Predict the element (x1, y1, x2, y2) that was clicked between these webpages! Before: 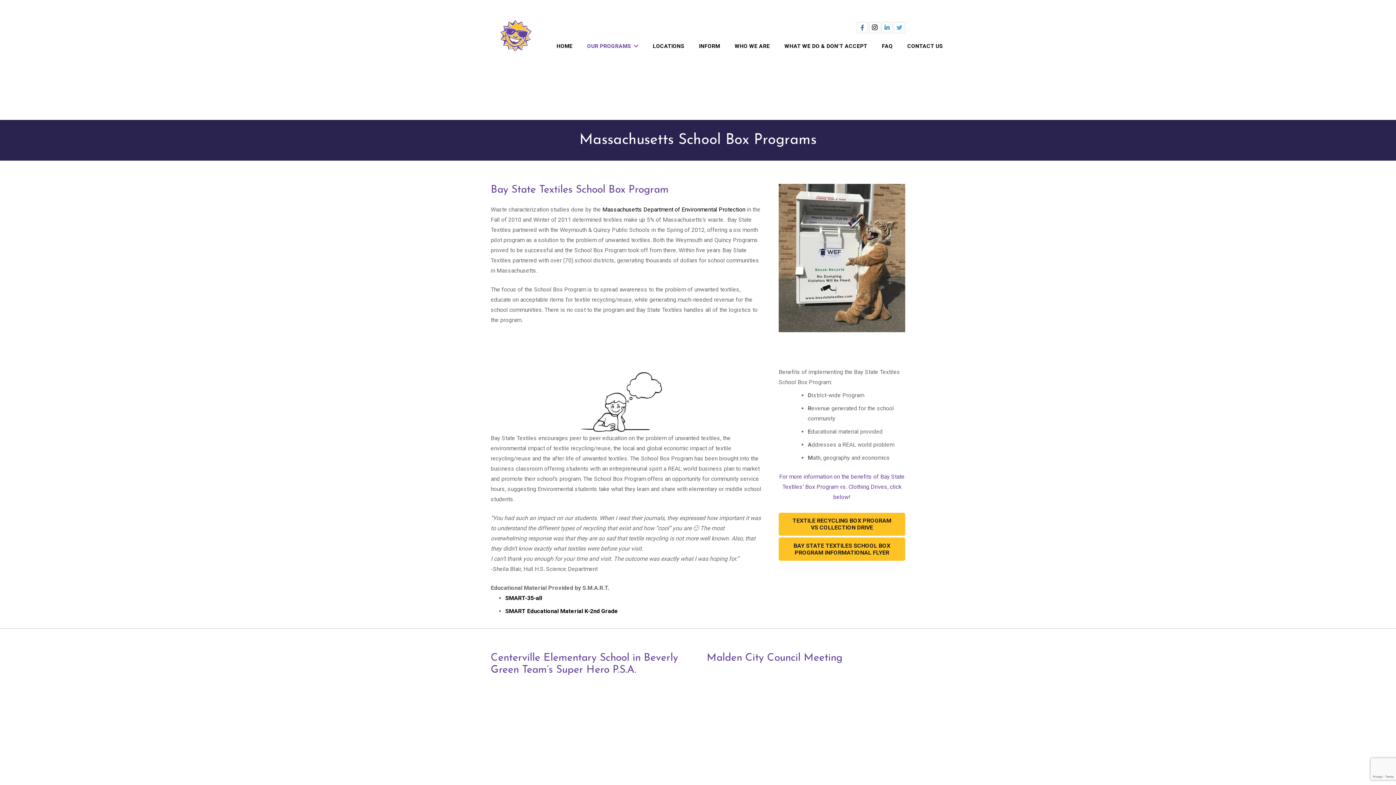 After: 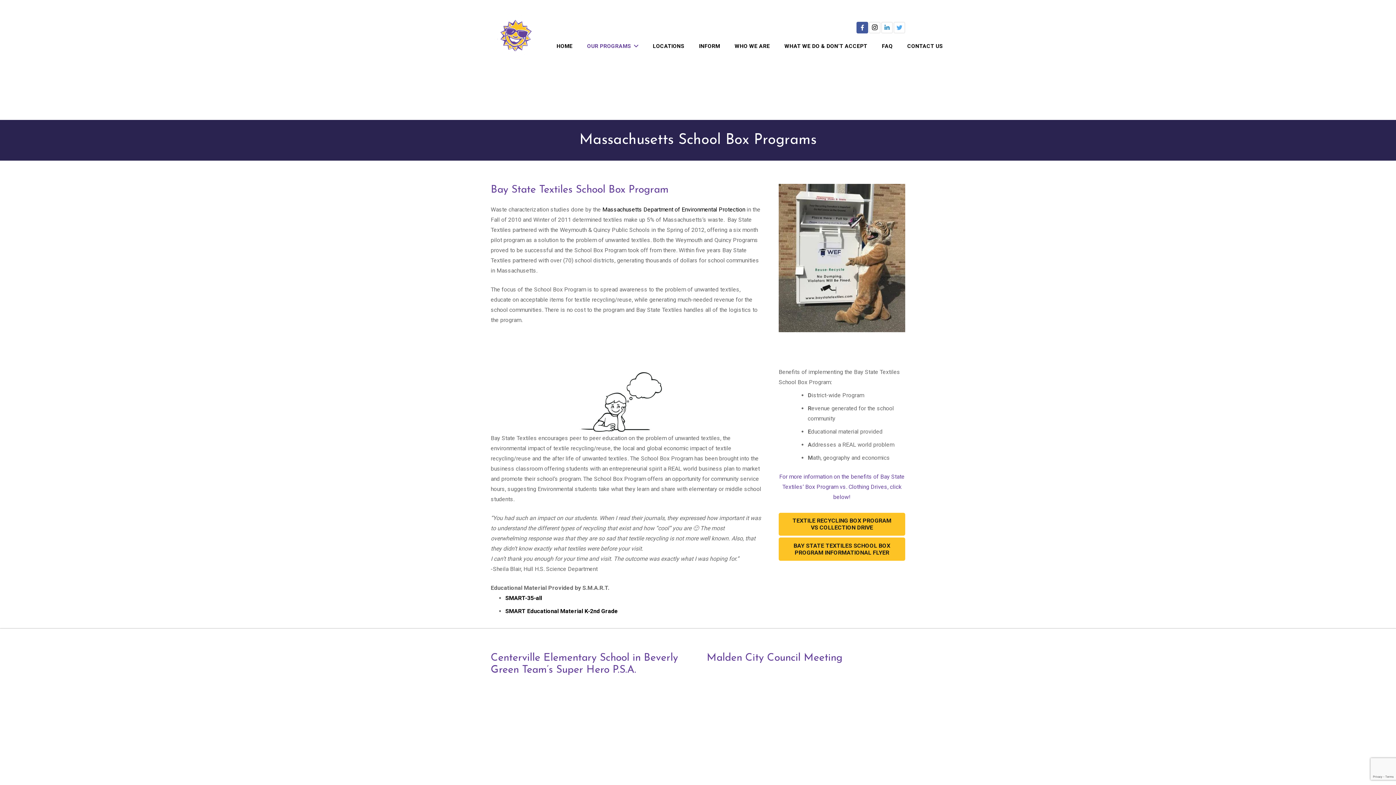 Action: bbox: (856, 21, 868, 33) label: Facebook